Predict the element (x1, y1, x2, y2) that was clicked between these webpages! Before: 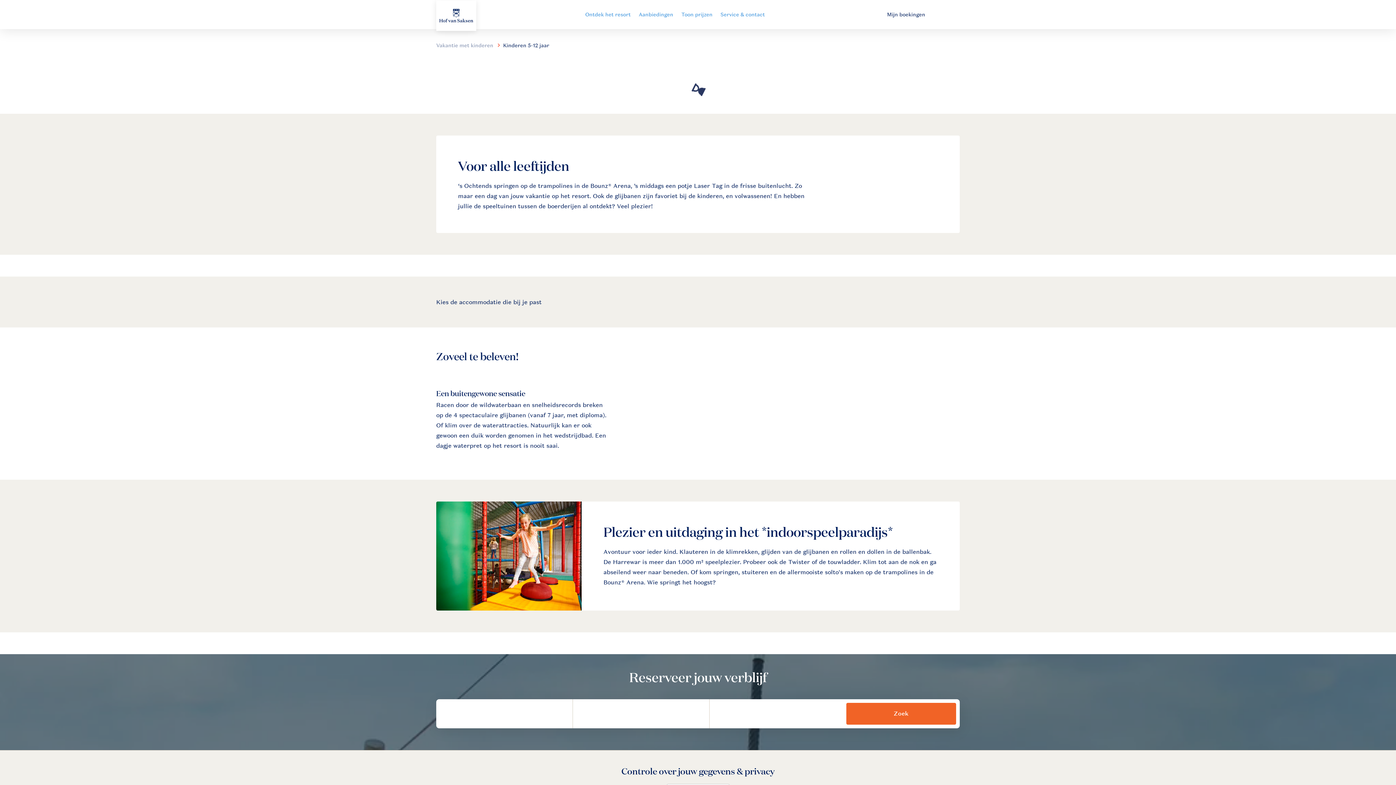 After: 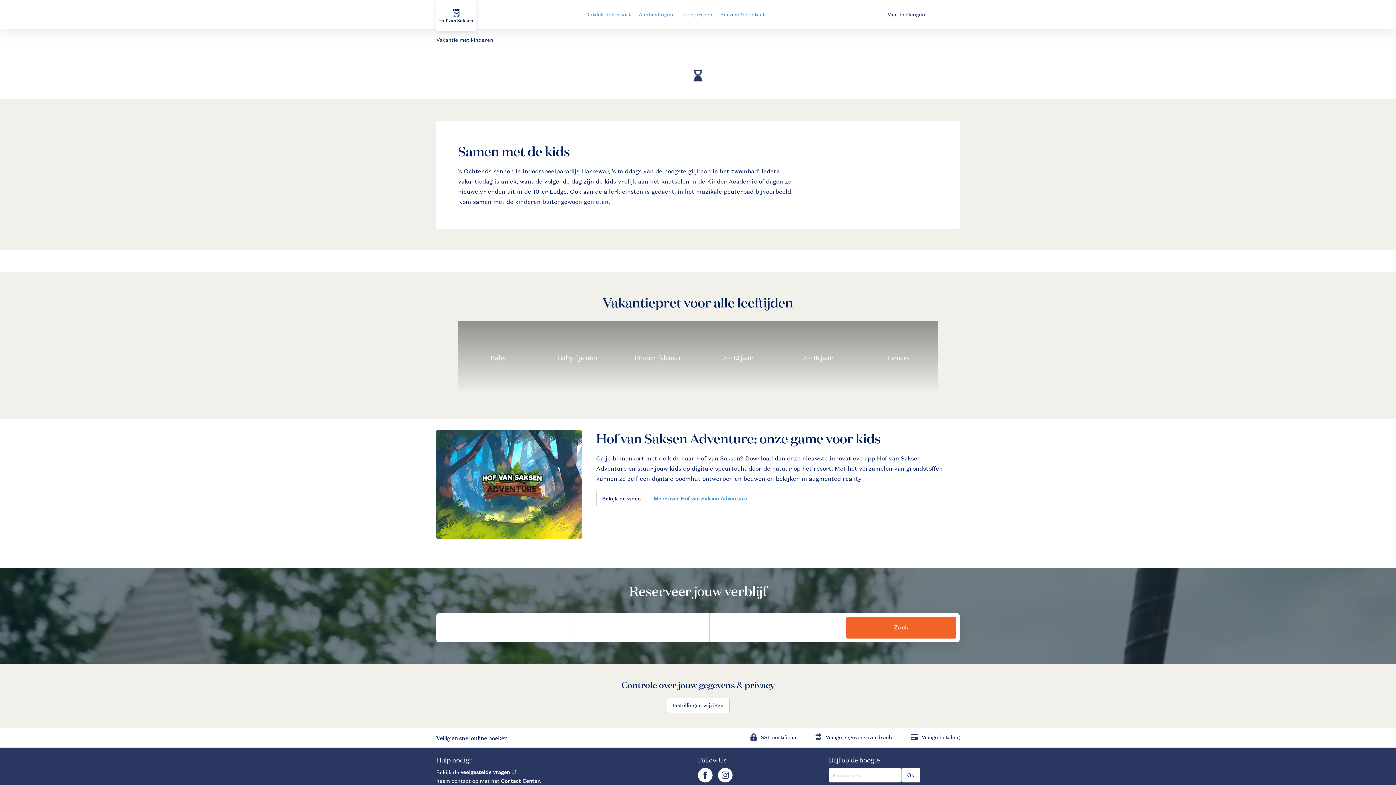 Action: label: Vakantie met kinderen bbox: (436, 41, 493, 48)